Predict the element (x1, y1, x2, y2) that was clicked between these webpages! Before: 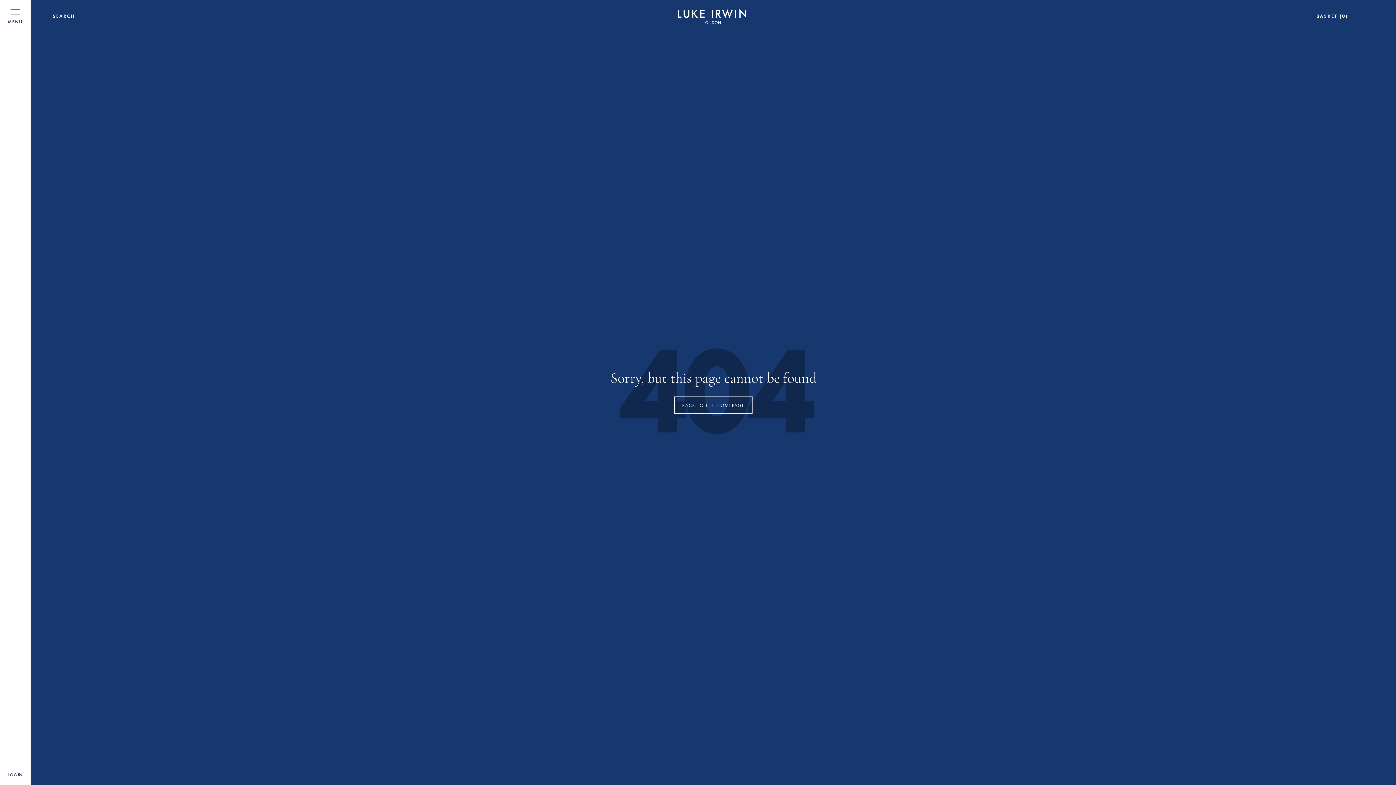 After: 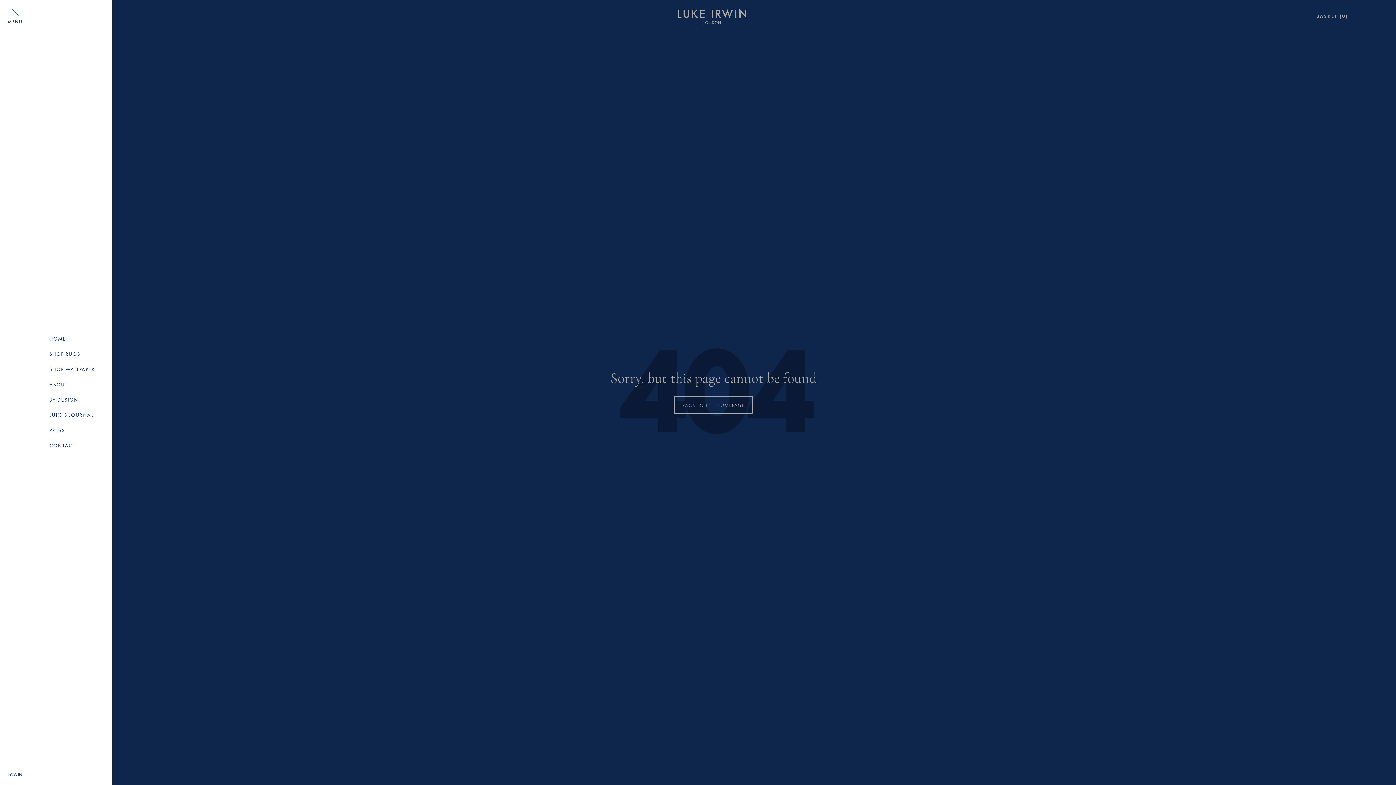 Action: bbox: (10, 9, 20, 14)